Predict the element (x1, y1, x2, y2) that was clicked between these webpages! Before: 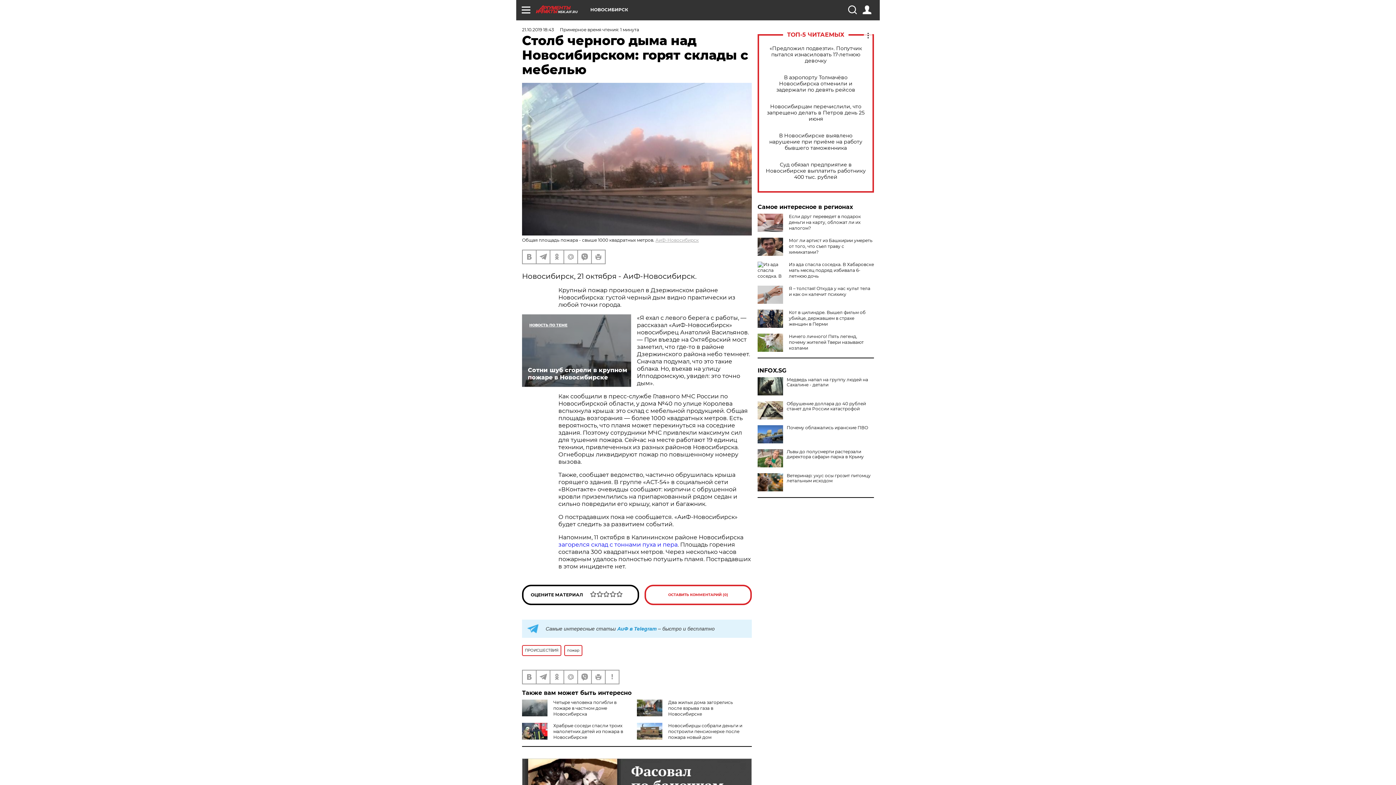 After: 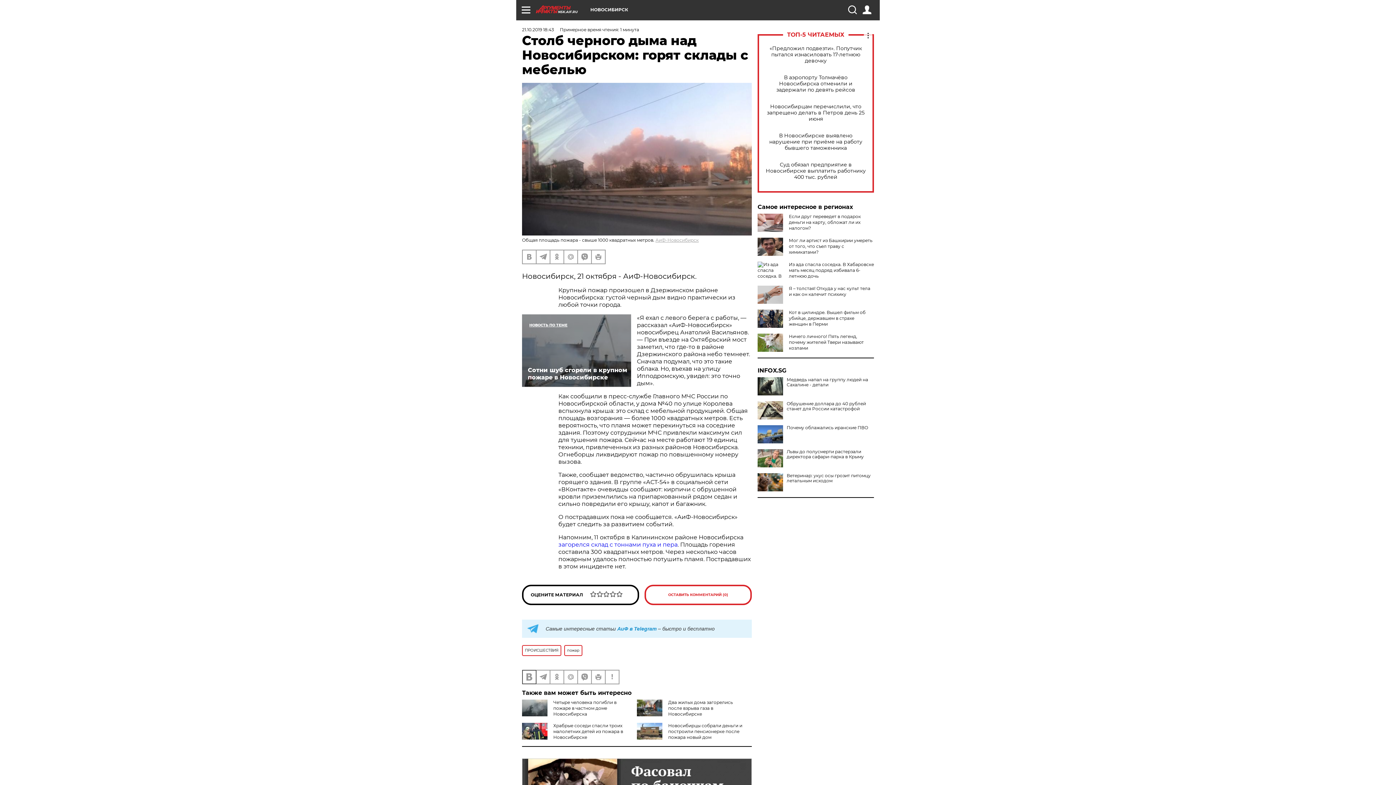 Action: bbox: (522, 670, 536, 683)